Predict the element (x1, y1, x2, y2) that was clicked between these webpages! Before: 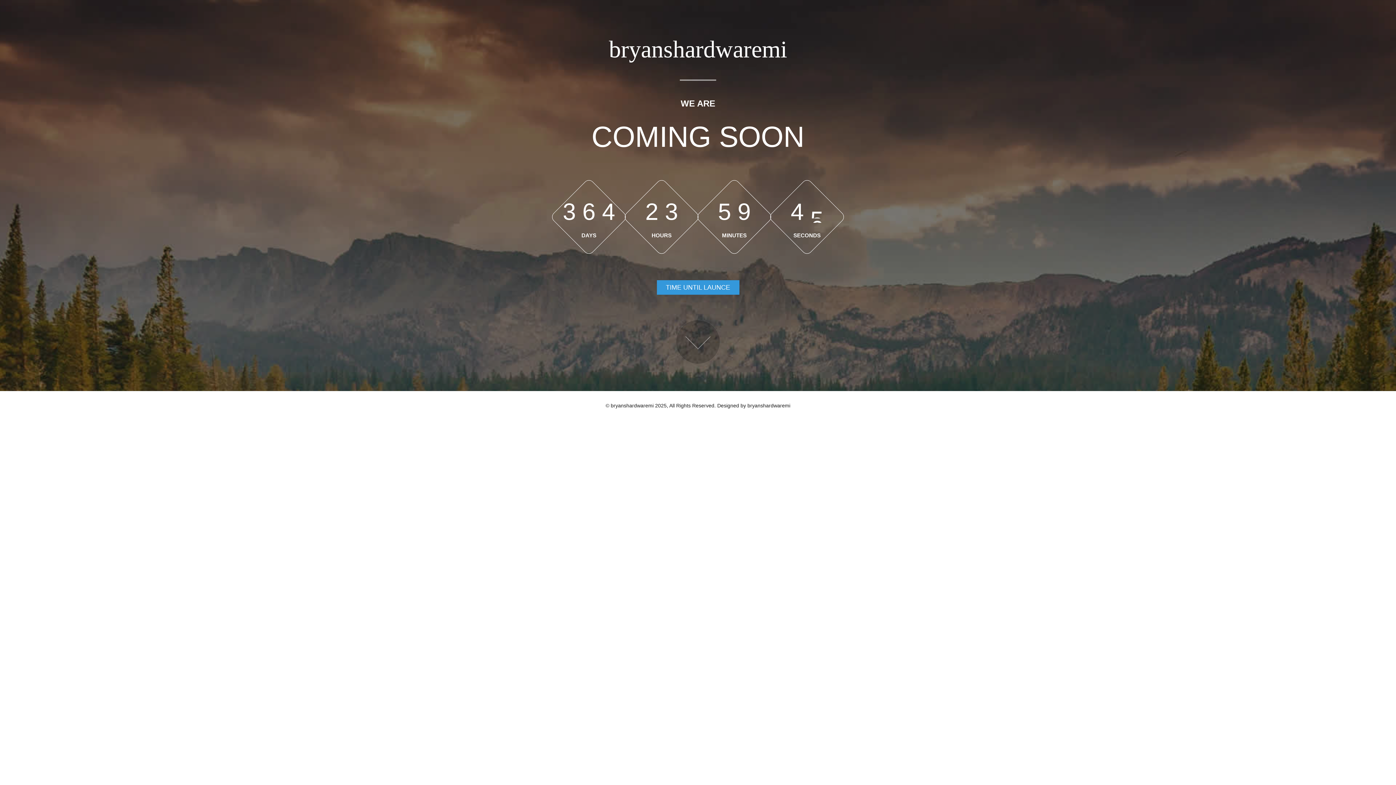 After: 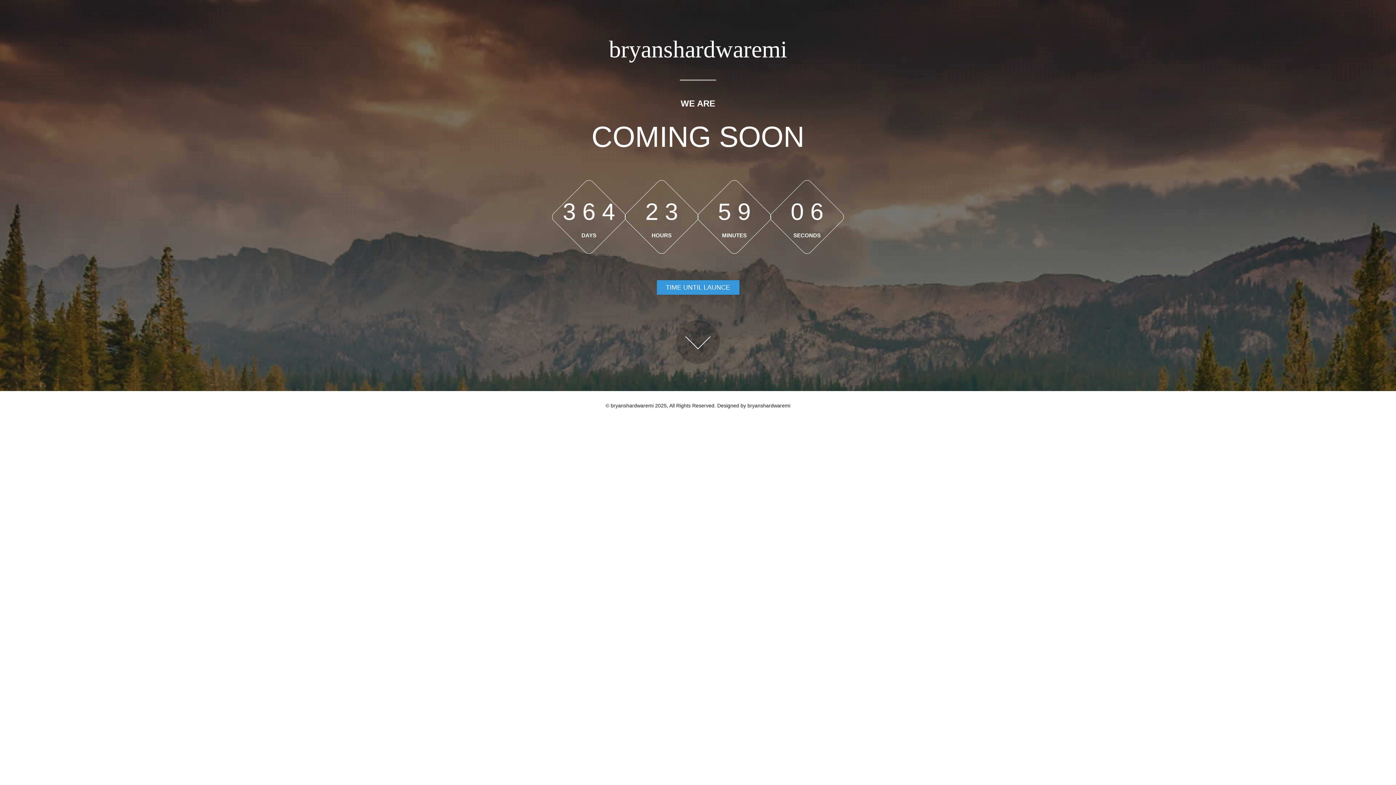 Action: bbox: (676, 320, 720, 364)